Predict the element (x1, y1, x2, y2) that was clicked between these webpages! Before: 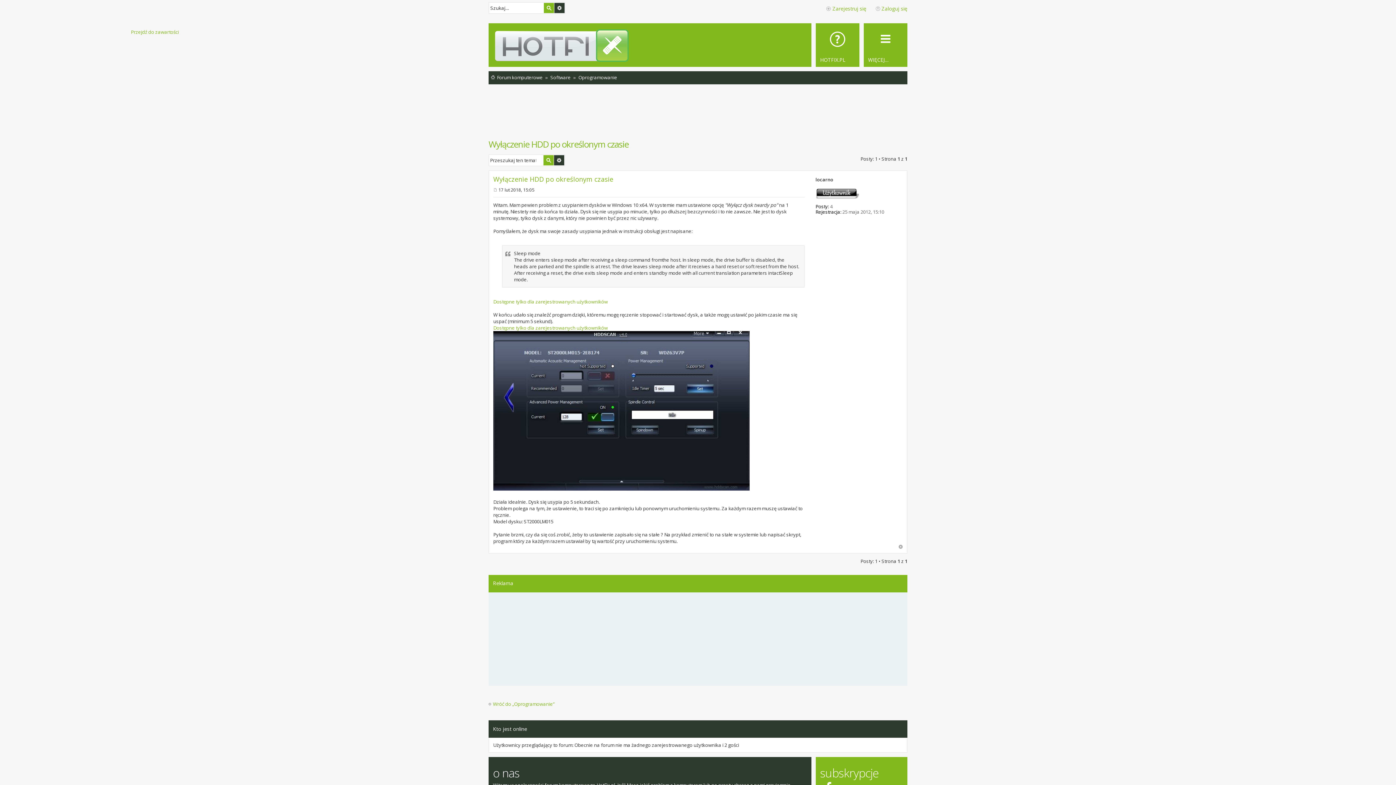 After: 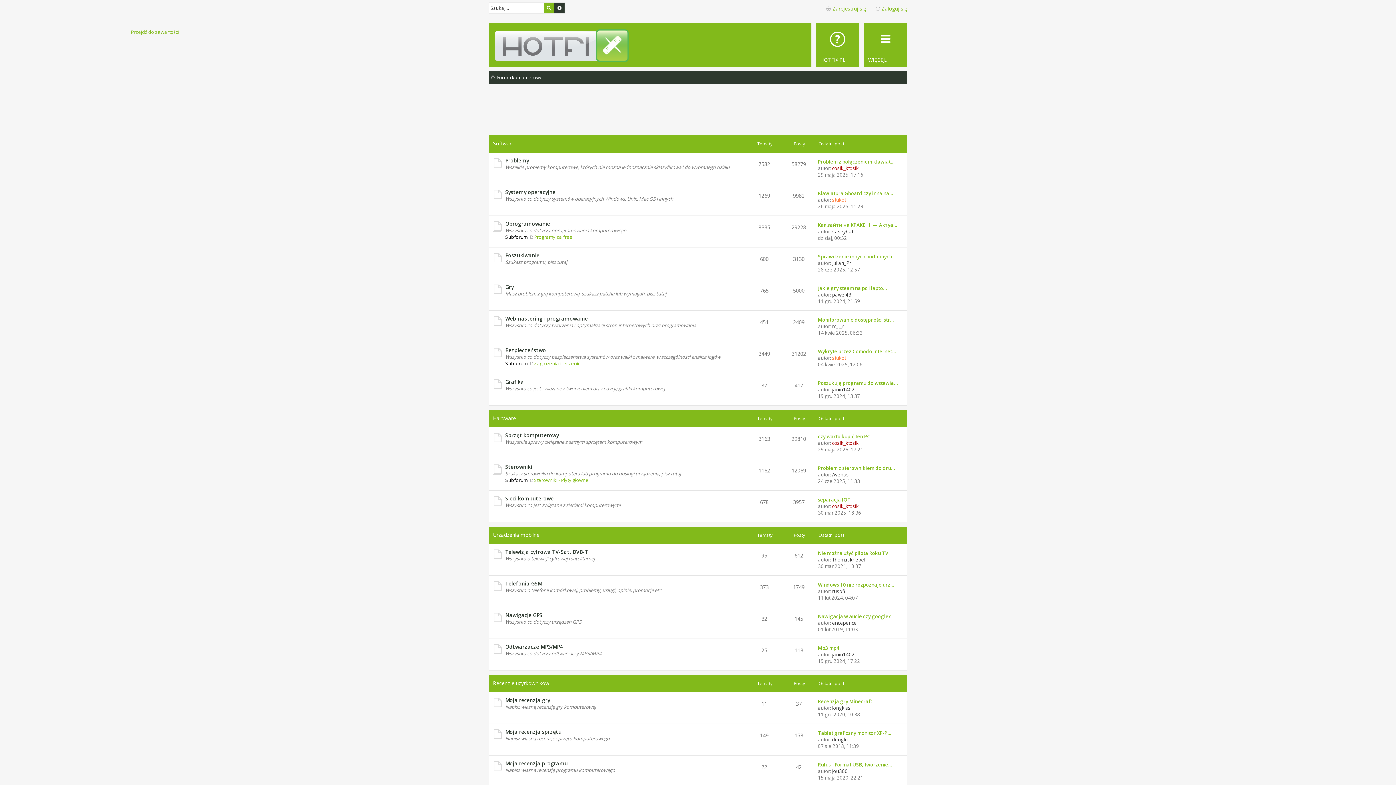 Action: bbox: (494, 28, 904, 61)